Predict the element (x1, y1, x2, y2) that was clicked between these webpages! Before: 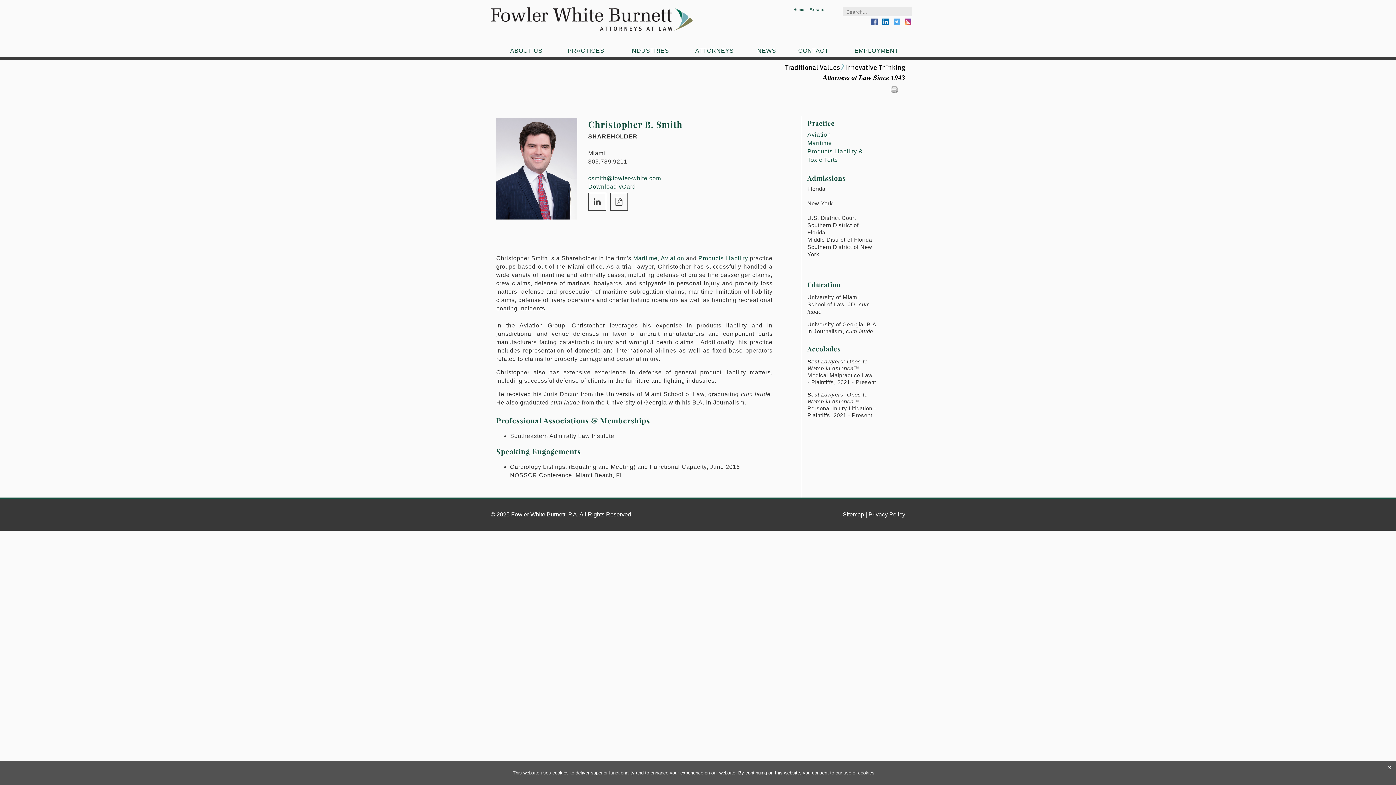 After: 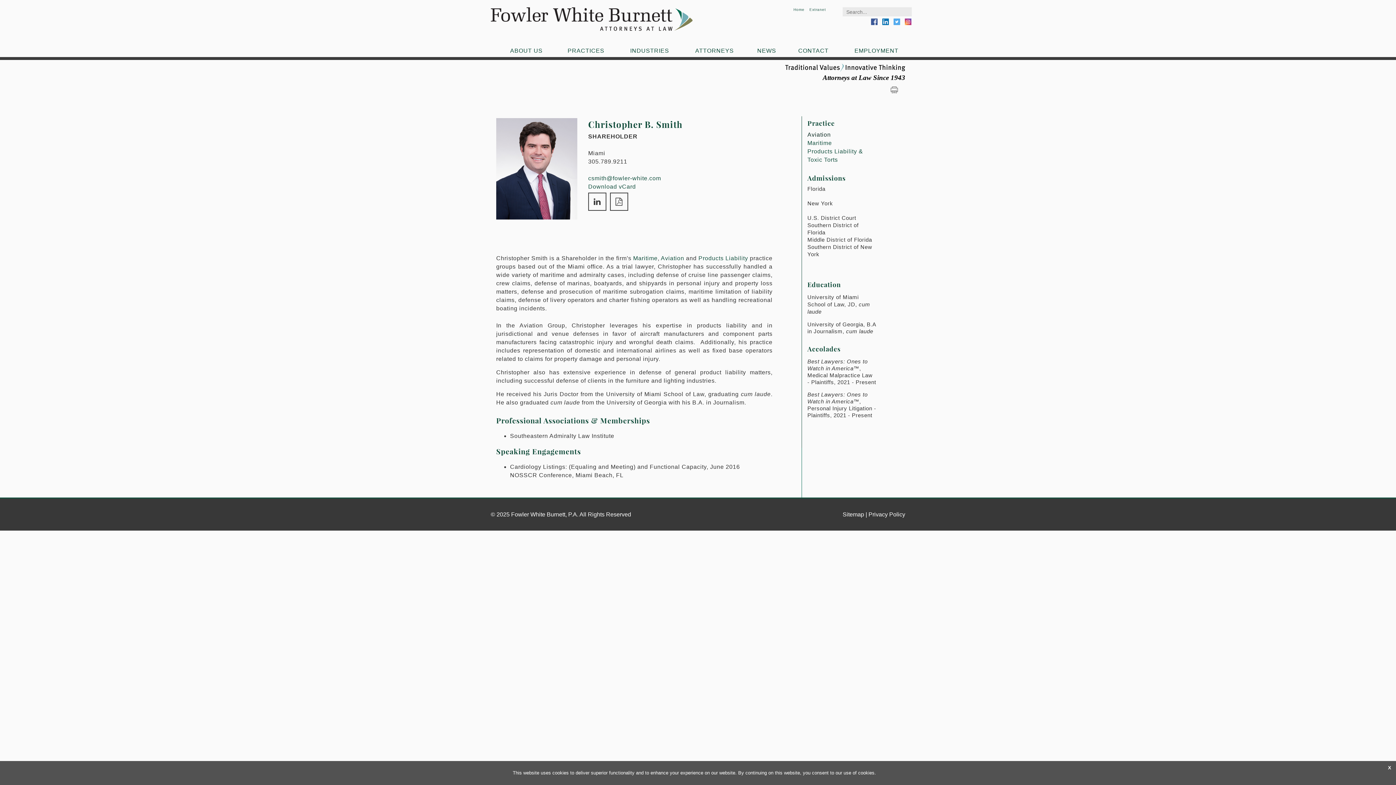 Action: bbox: (807, 131, 831, 137) label: Aviation